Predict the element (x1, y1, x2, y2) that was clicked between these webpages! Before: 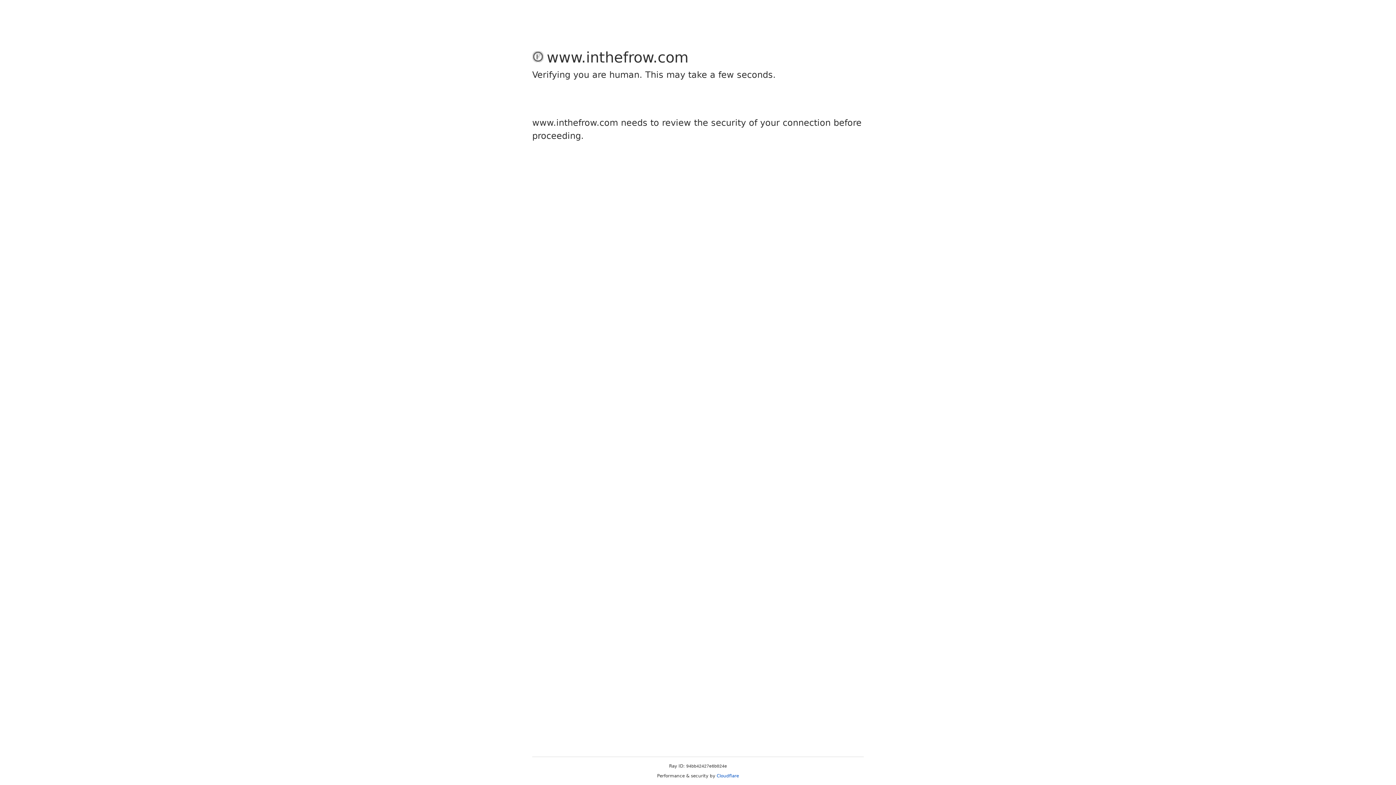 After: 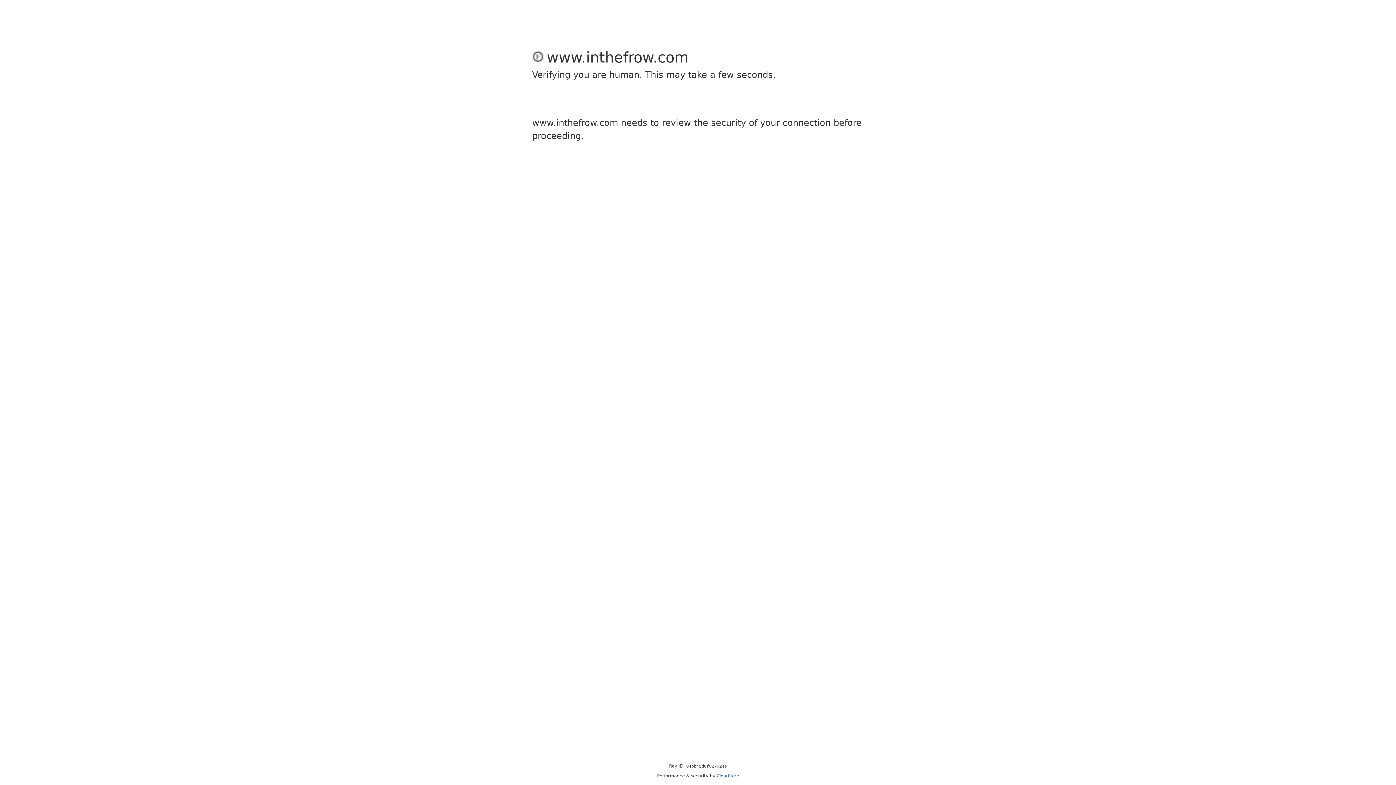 Action: label: Cloudflare bbox: (716, 773, 739, 778)